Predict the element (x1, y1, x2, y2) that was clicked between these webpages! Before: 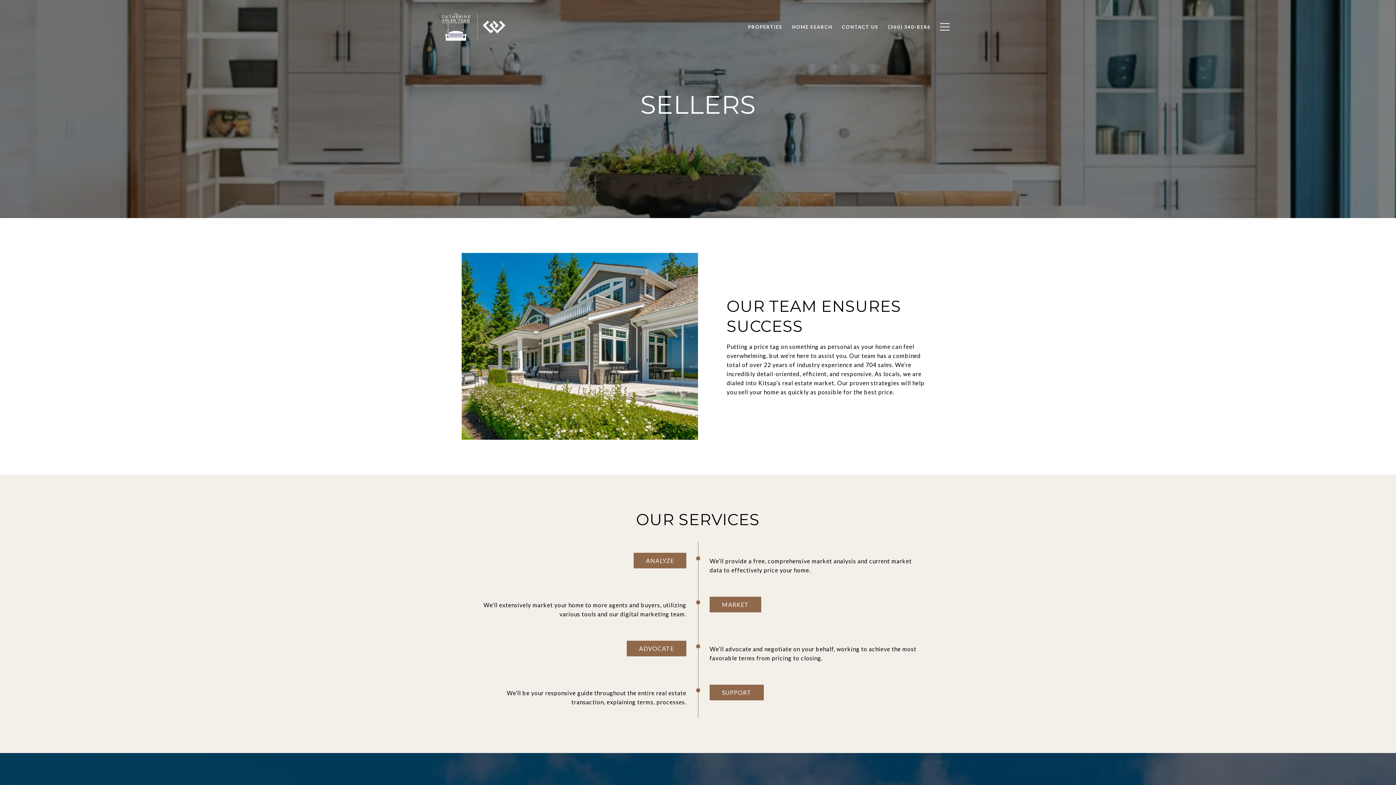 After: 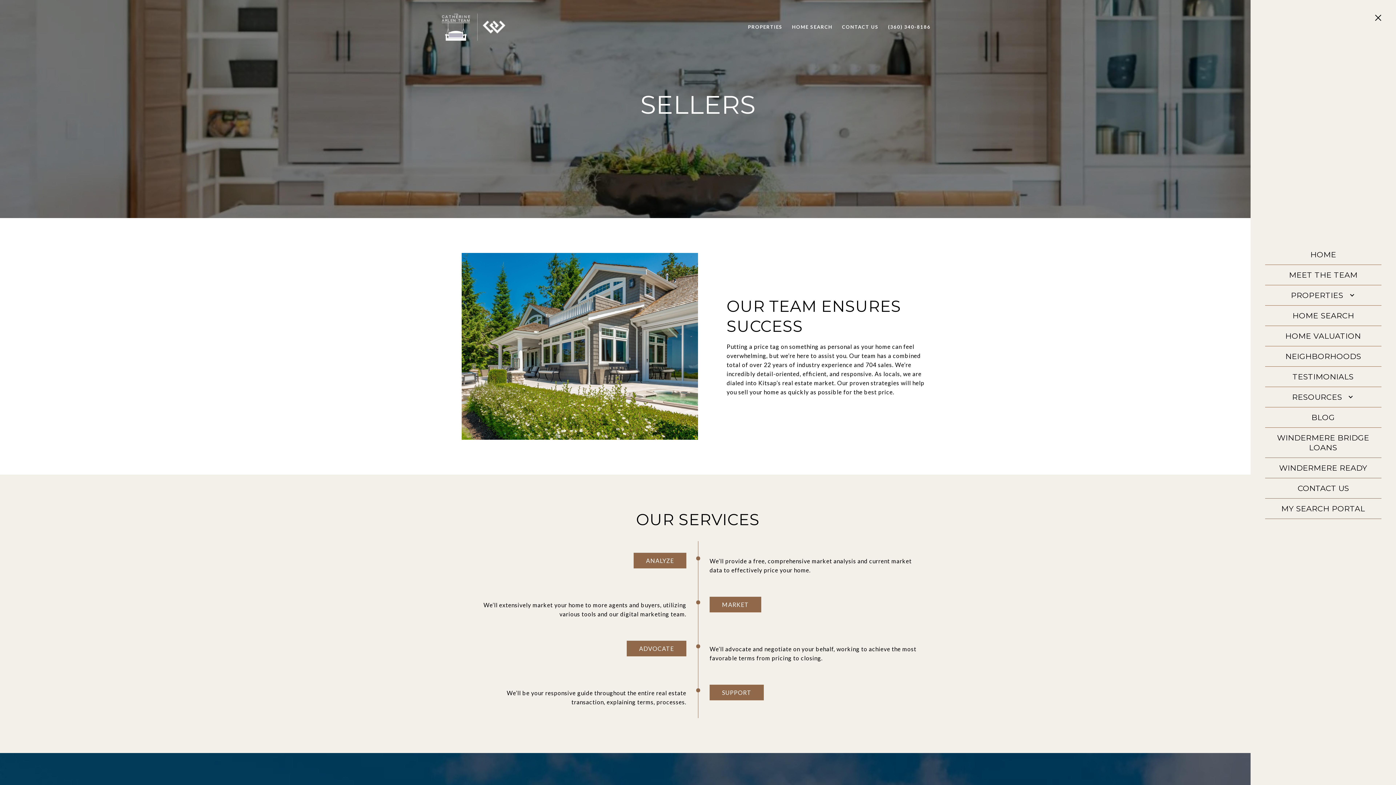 Action: bbox: (935, 16, 954, 37)